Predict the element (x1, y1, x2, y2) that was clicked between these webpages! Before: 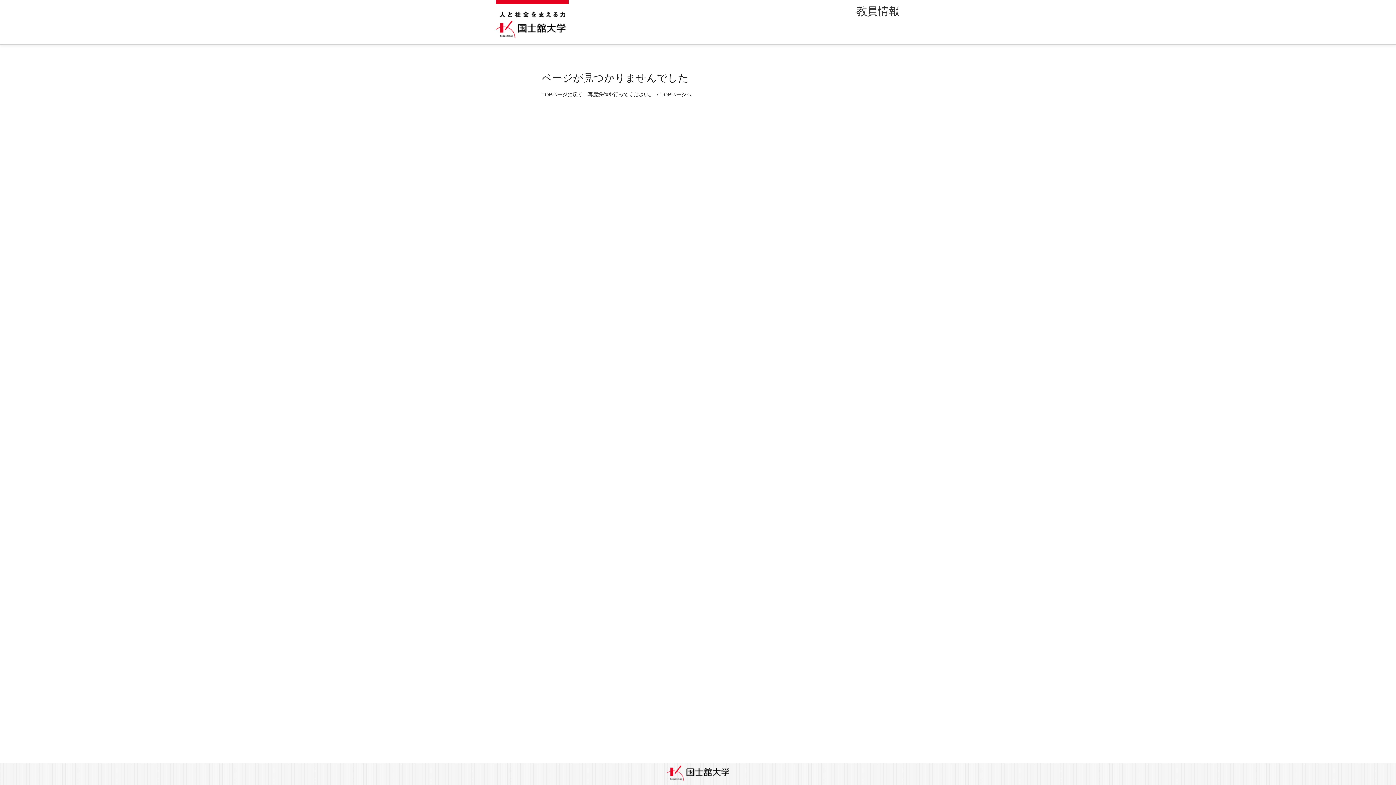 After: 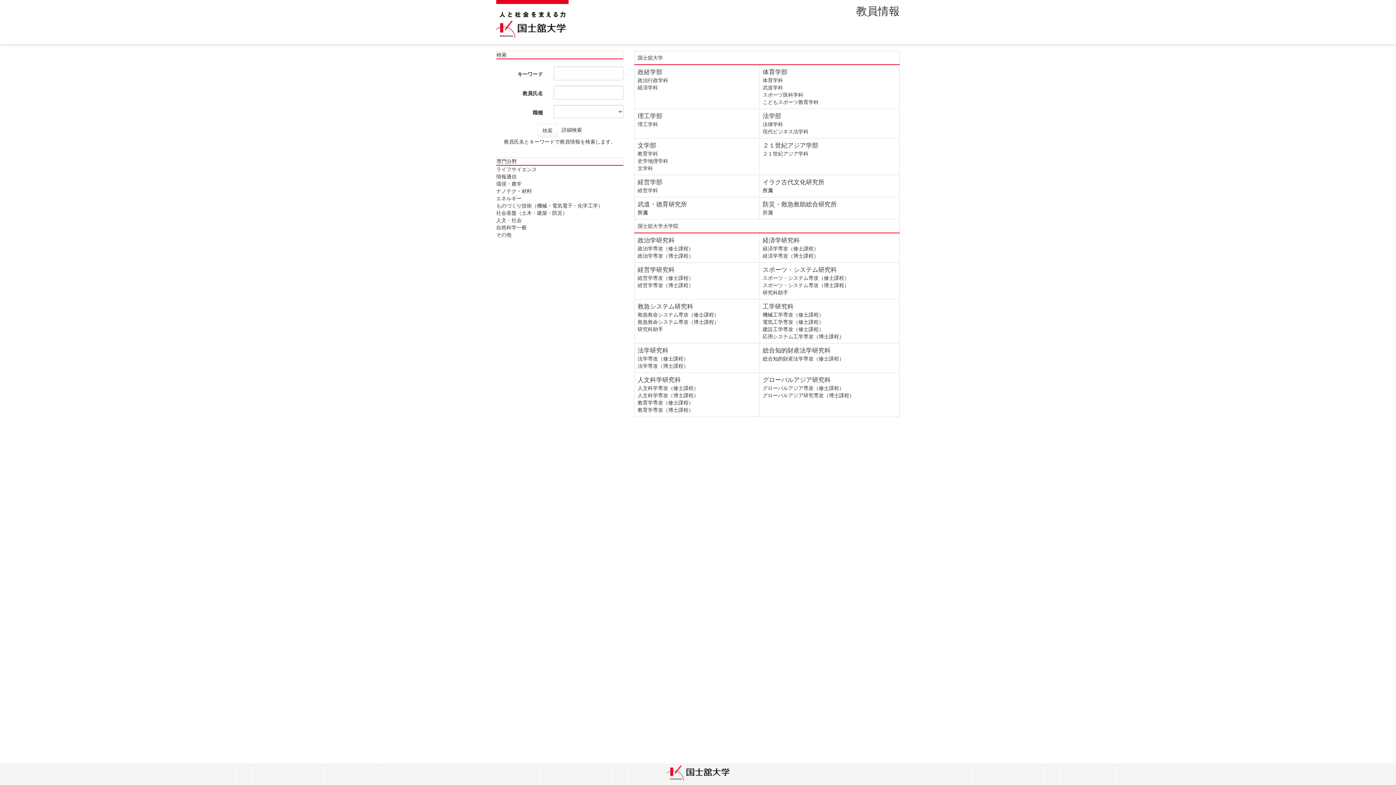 Action: label: 教員情報 bbox: (856, 5, 900, 17)